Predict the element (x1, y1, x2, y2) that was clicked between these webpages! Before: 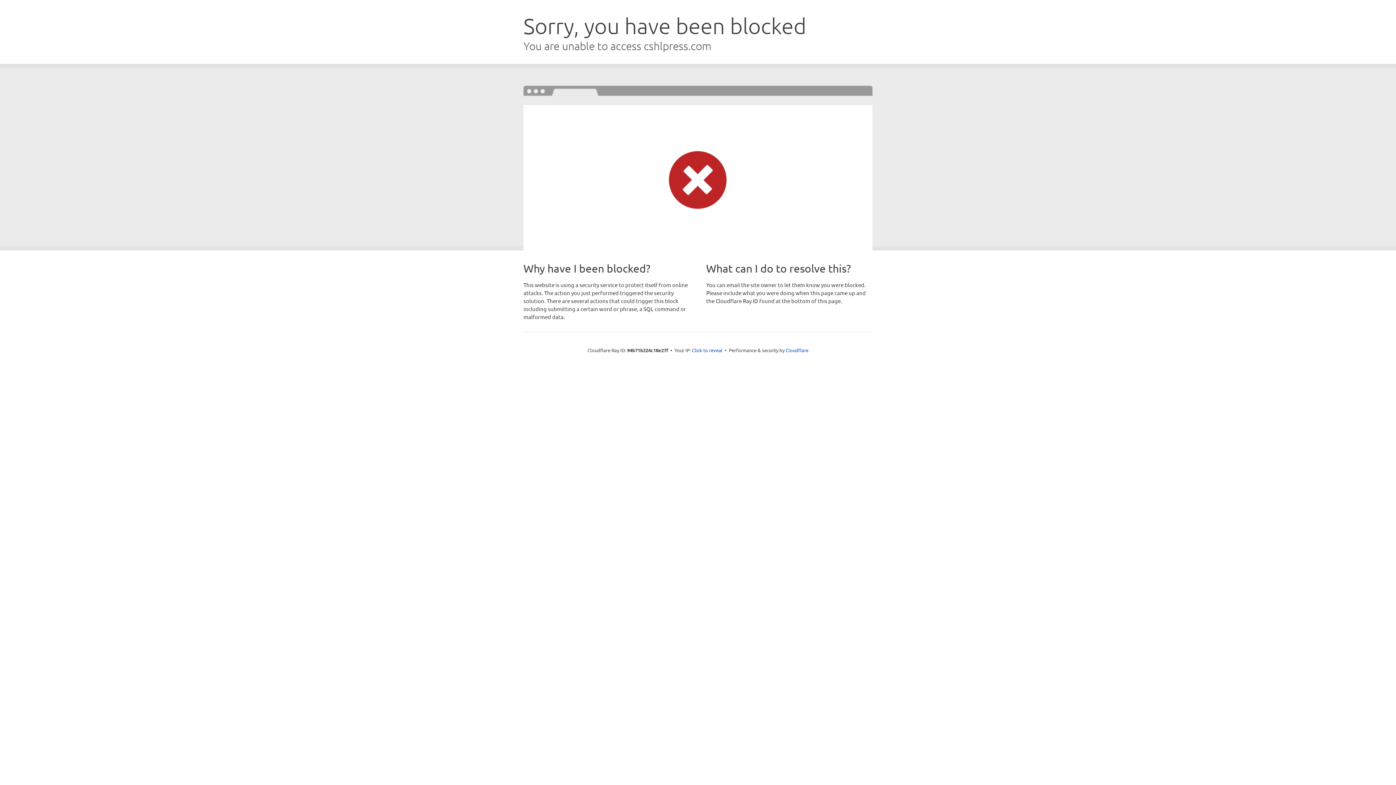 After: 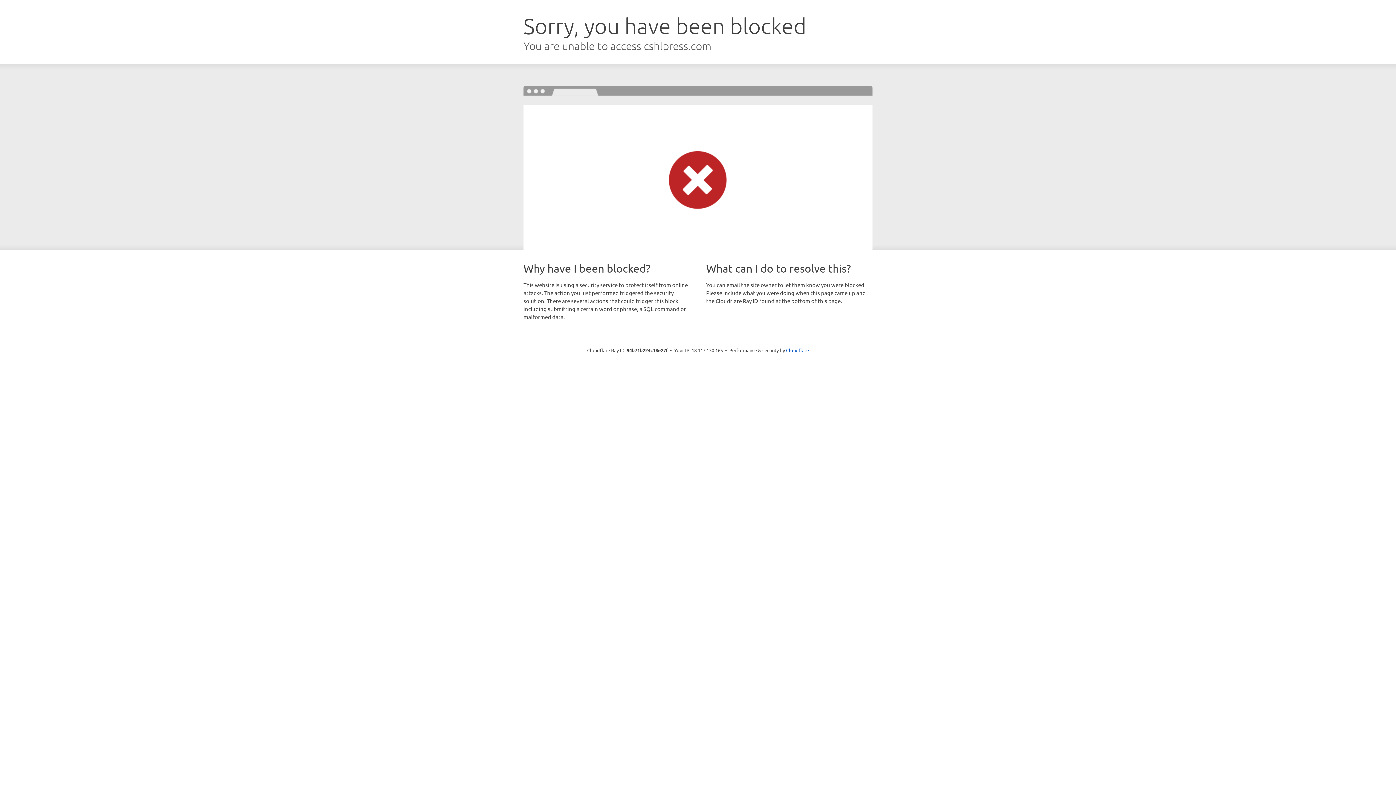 Action: bbox: (692, 346, 722, 353) label: Click to reveal